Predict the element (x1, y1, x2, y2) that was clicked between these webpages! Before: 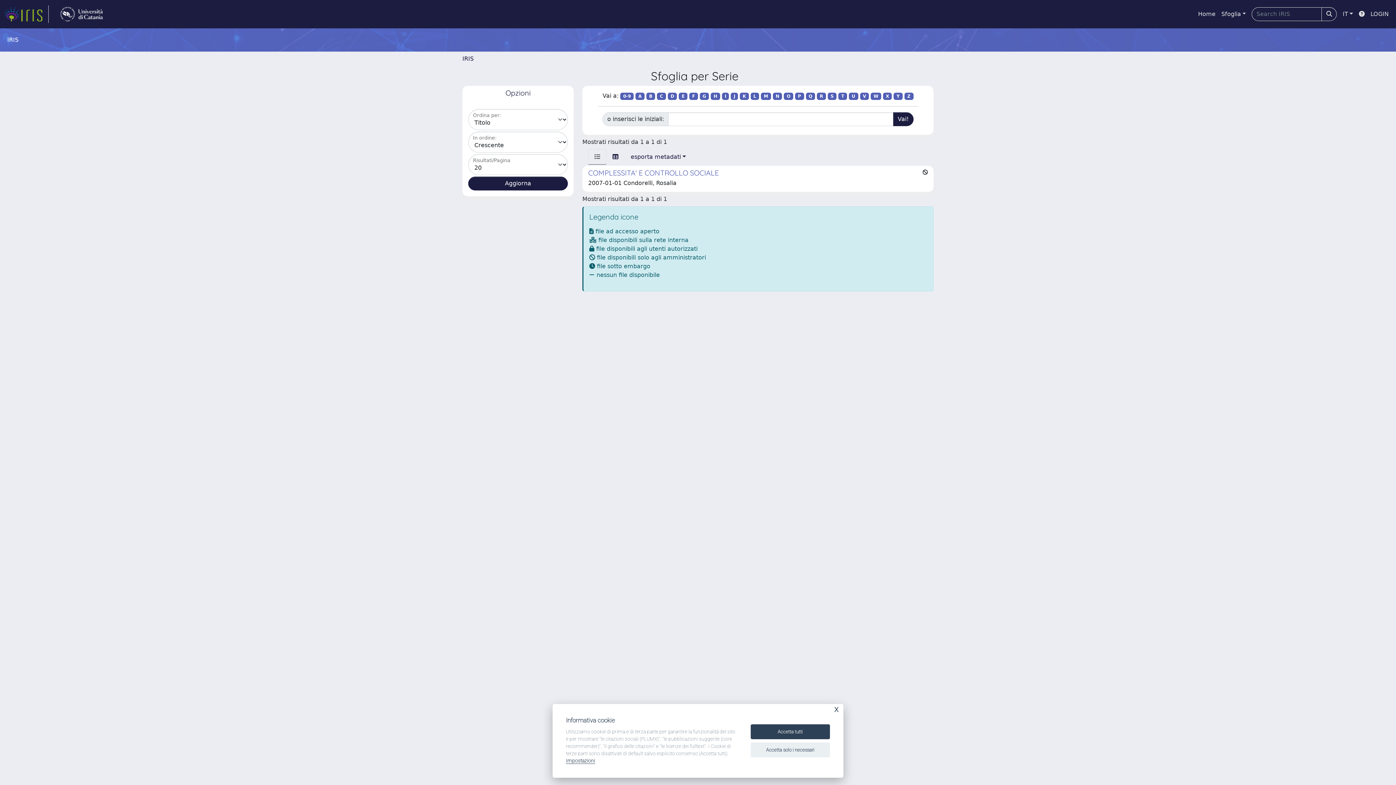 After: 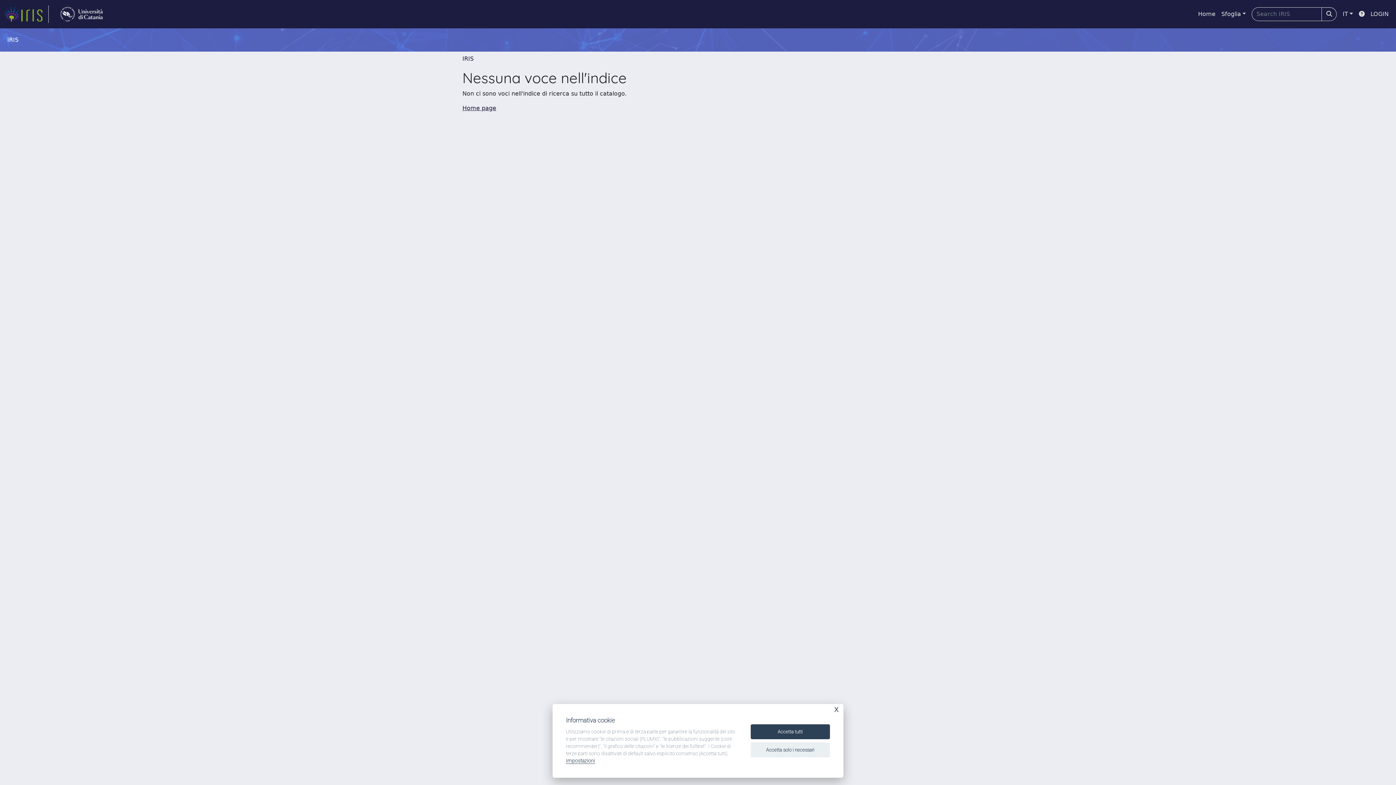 Action: bbox: (893, 92, 902, 100) label: Y